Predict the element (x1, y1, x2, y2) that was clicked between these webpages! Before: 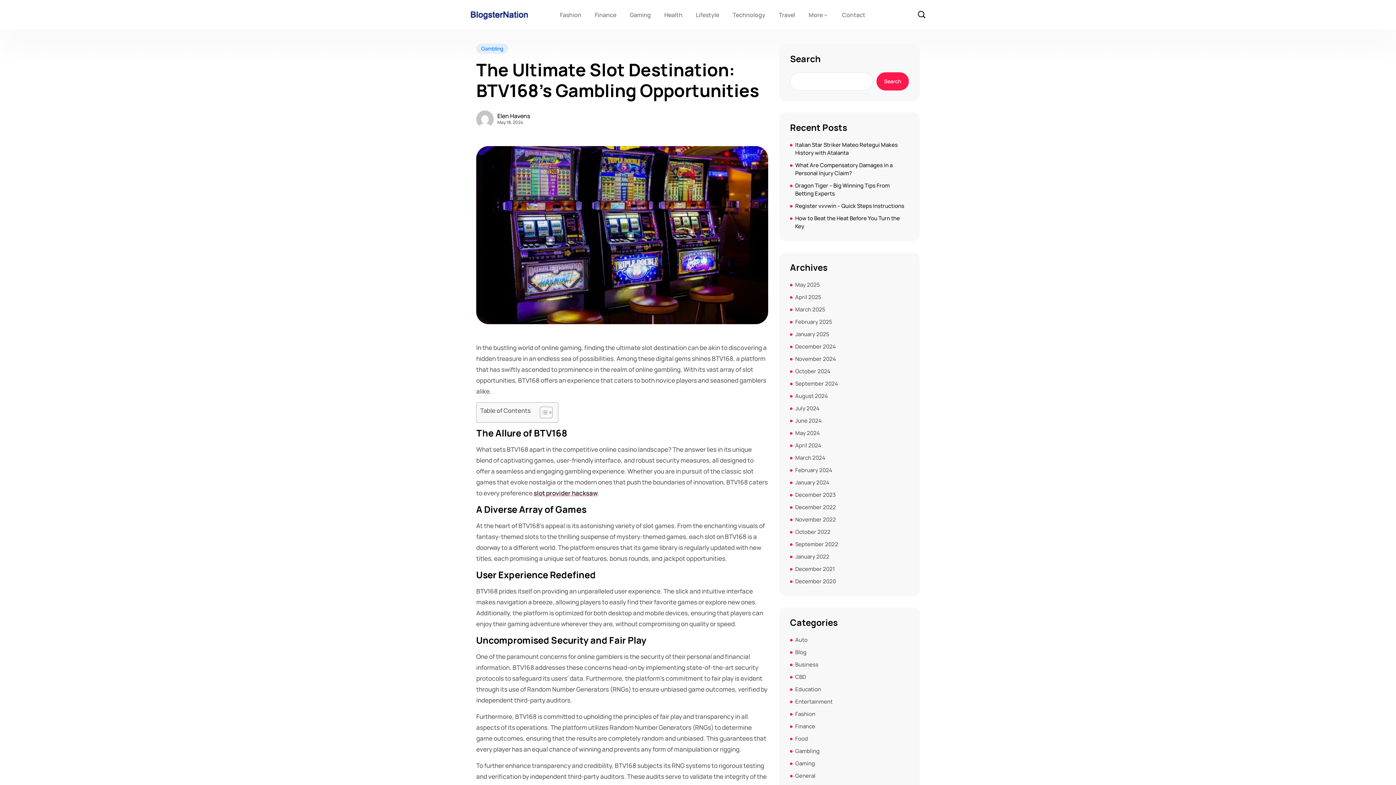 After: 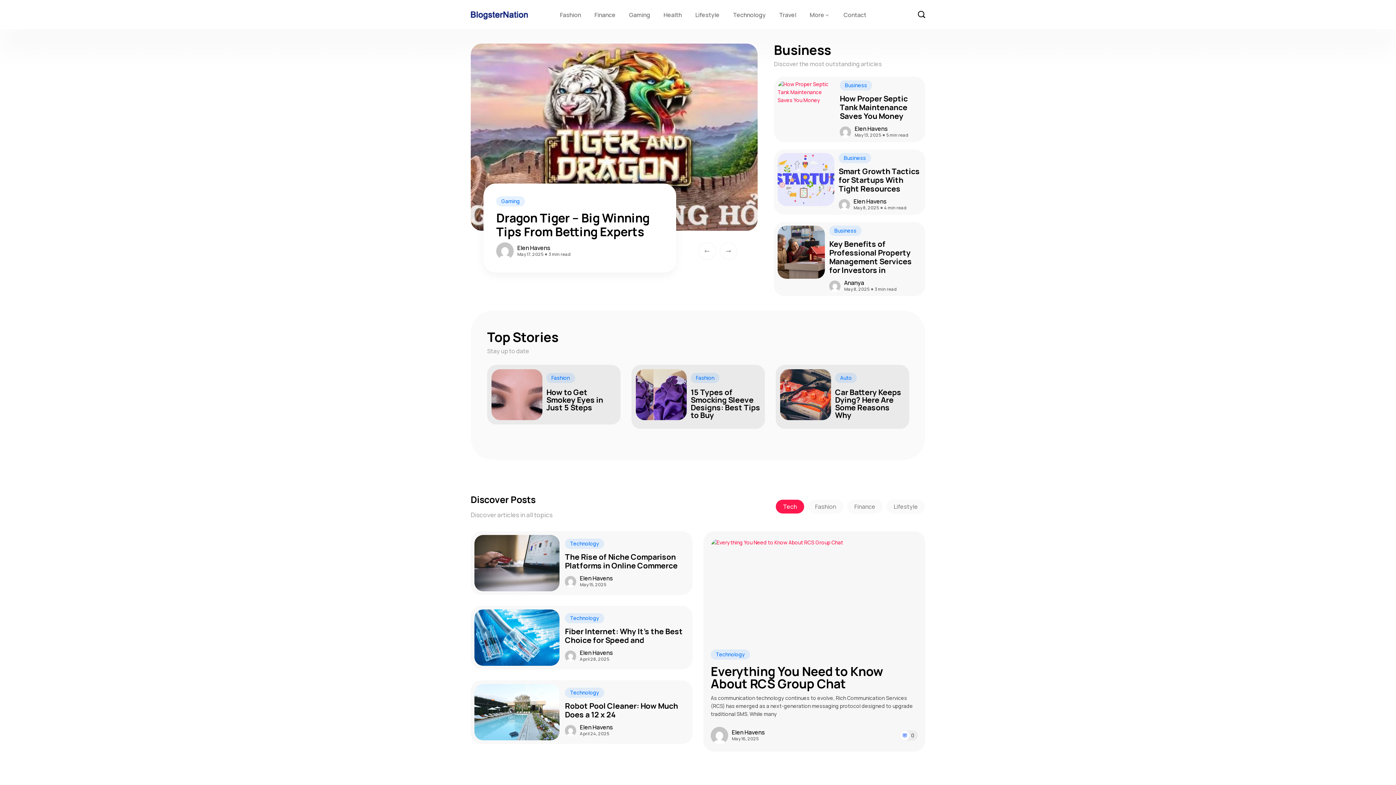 Action: bbox: (795, 454, 825, 462) label: March 2024